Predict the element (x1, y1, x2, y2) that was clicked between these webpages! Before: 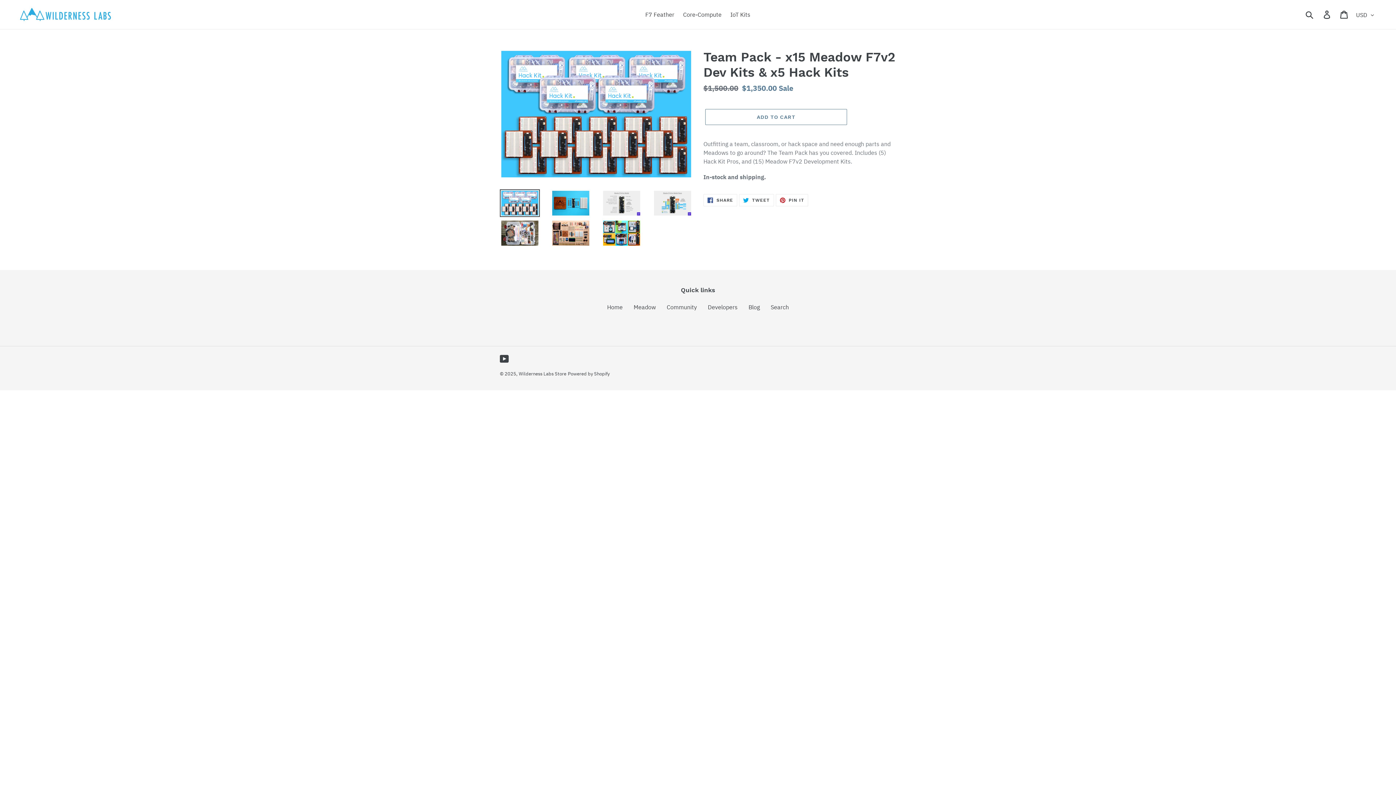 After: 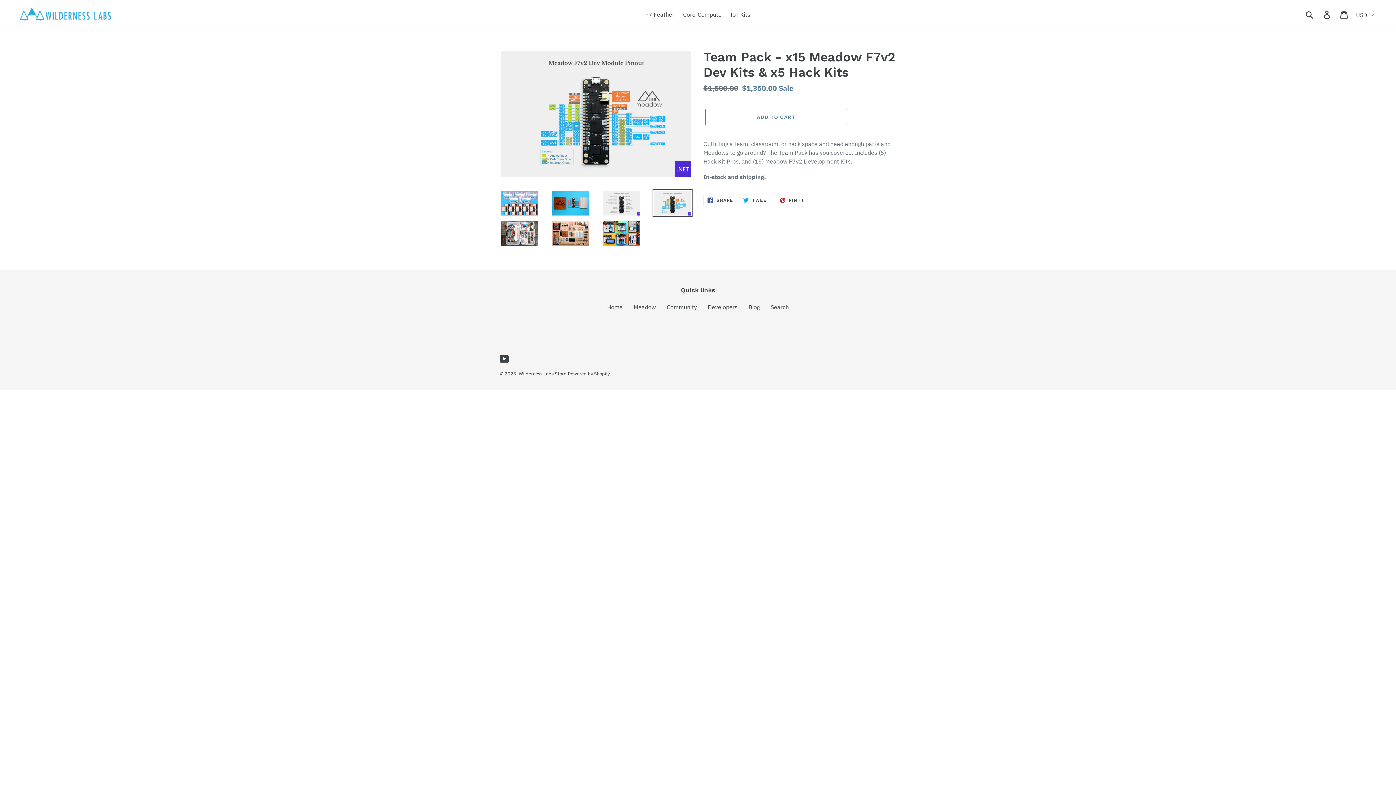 Action: bbox: (652, 189, 692, 217)